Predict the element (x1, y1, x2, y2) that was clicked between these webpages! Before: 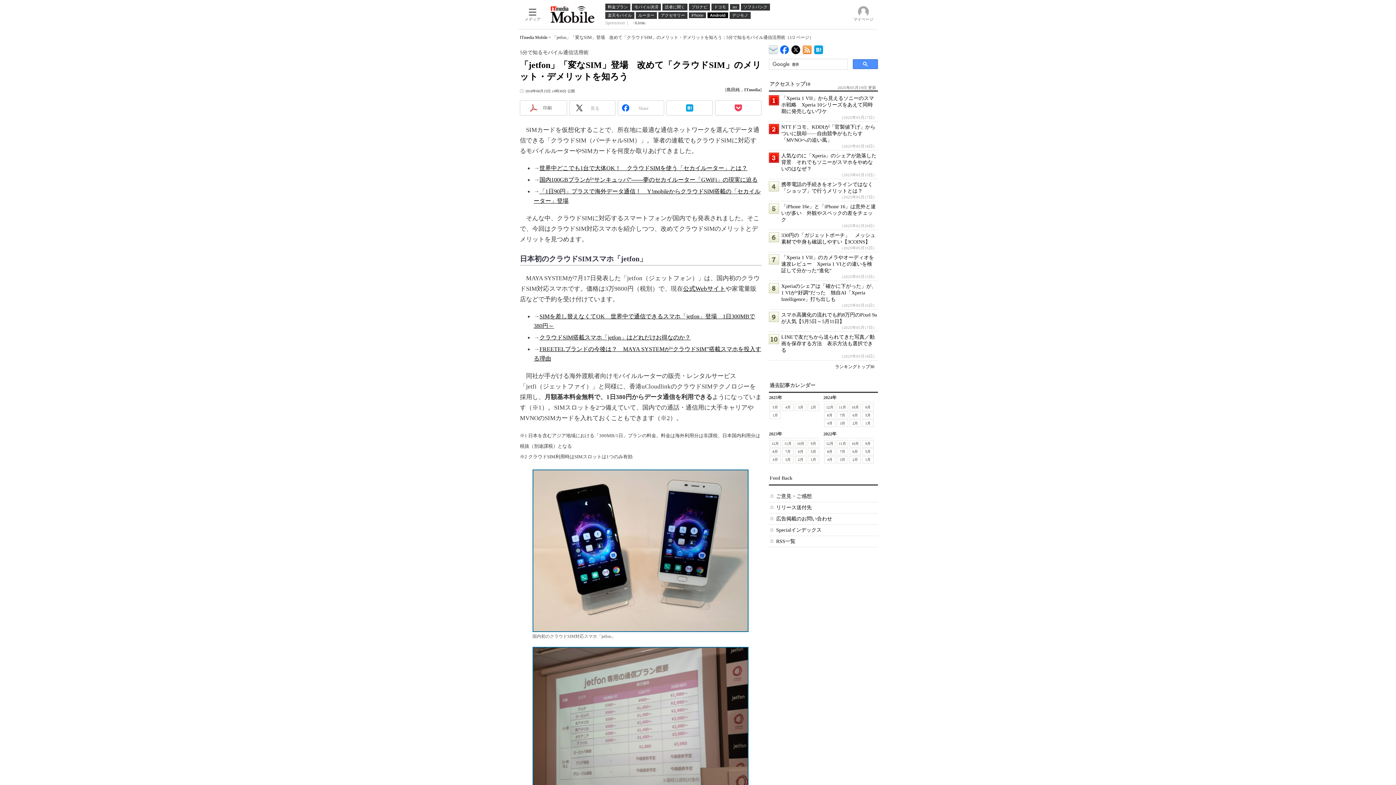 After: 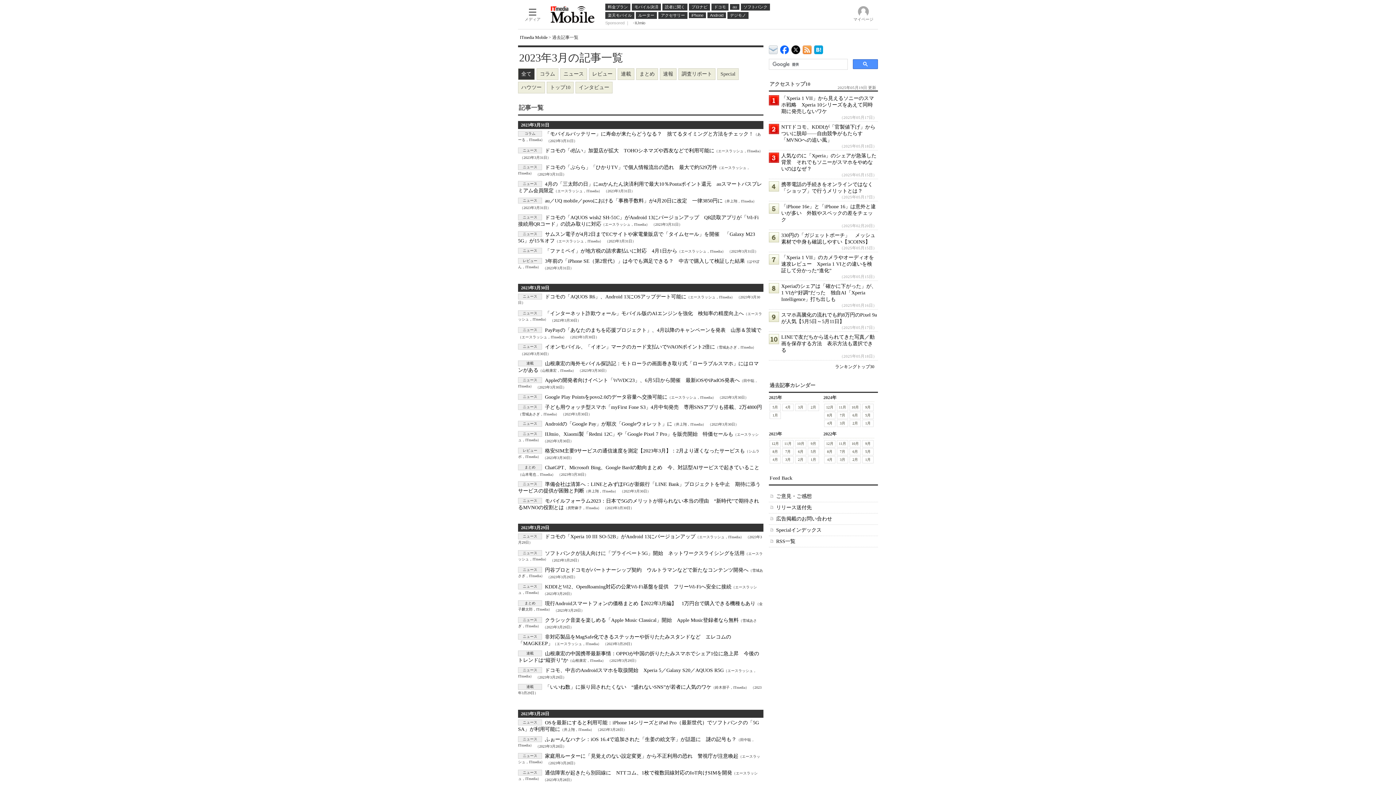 Action: bbox: (782, 456, 793, 463) label: 3月